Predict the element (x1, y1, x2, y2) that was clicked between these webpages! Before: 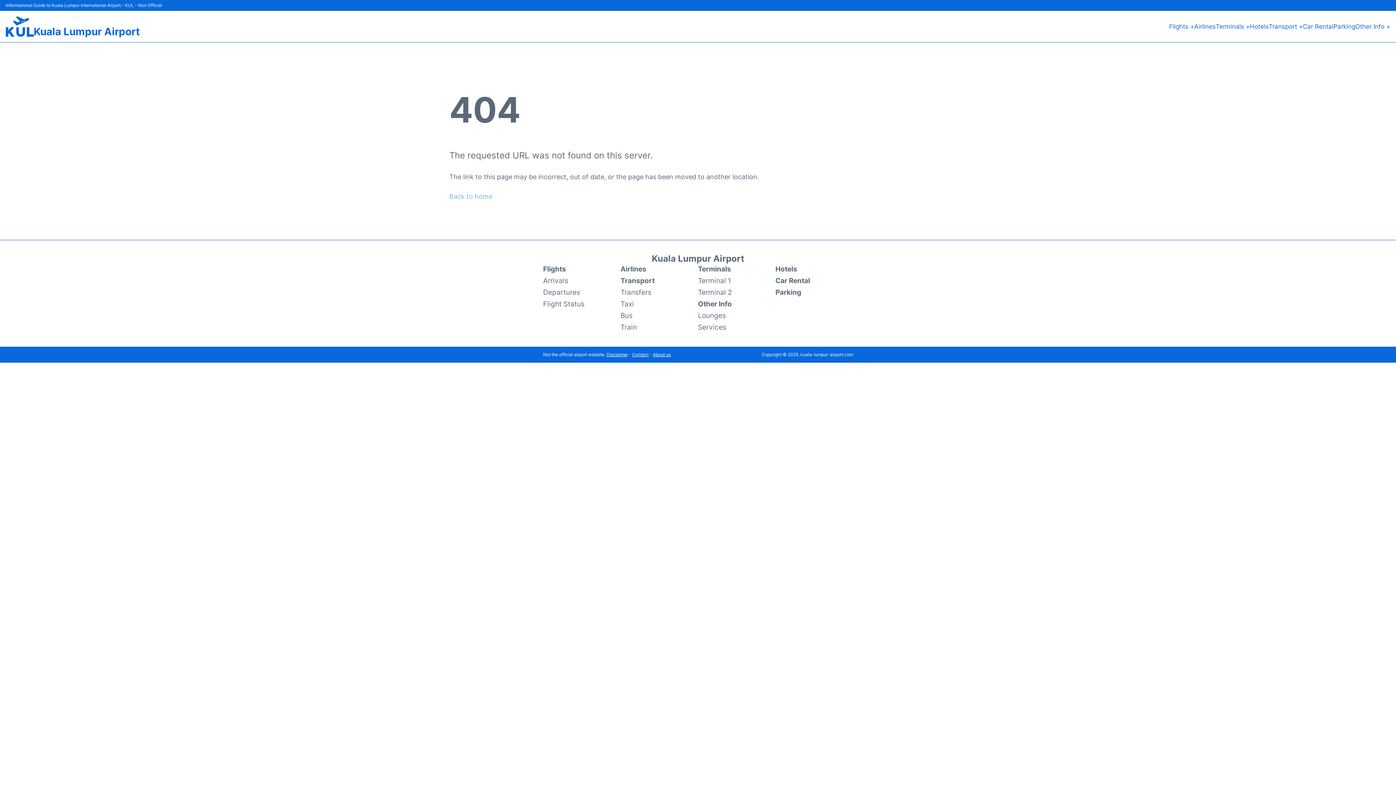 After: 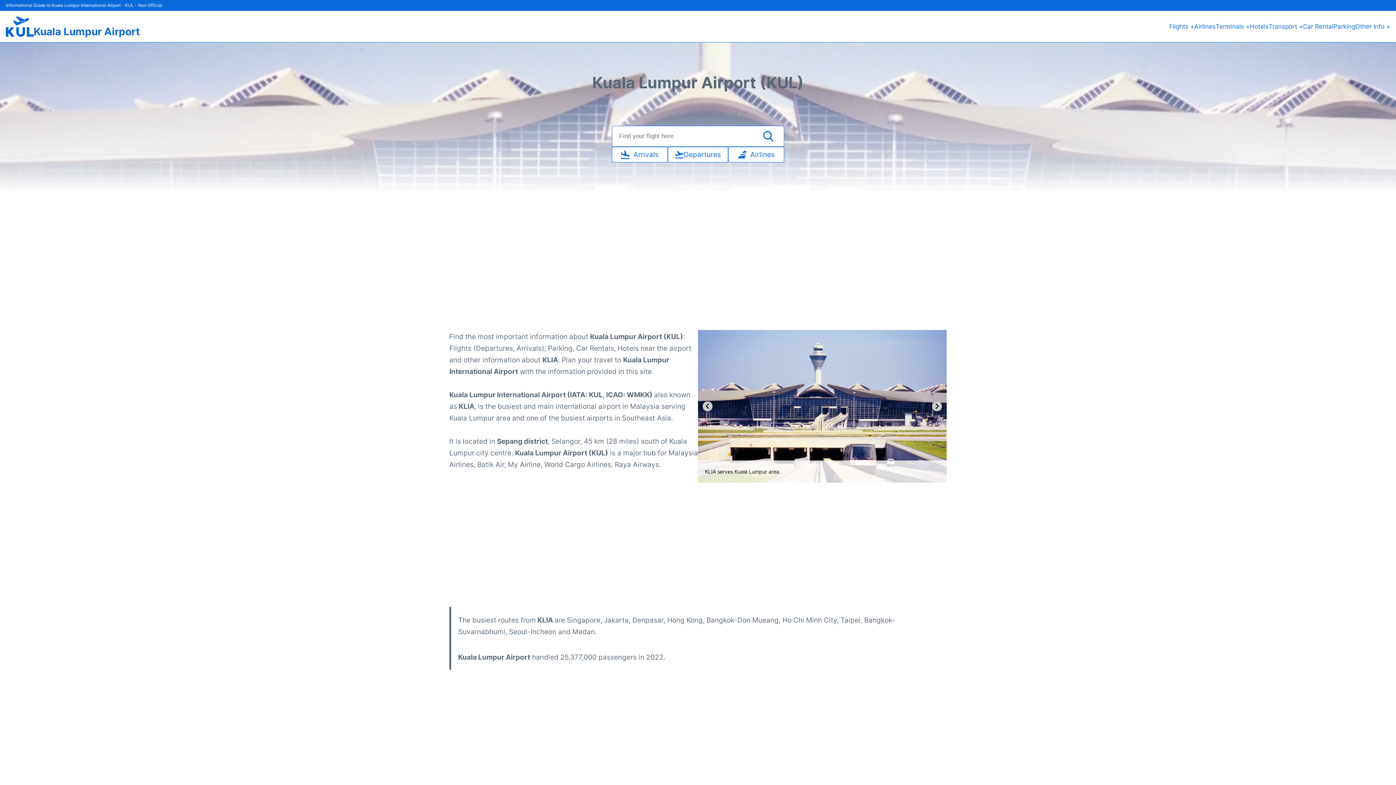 Action: bbox: (33, 26, 139, 36) label: Kuala Lumpur Airport